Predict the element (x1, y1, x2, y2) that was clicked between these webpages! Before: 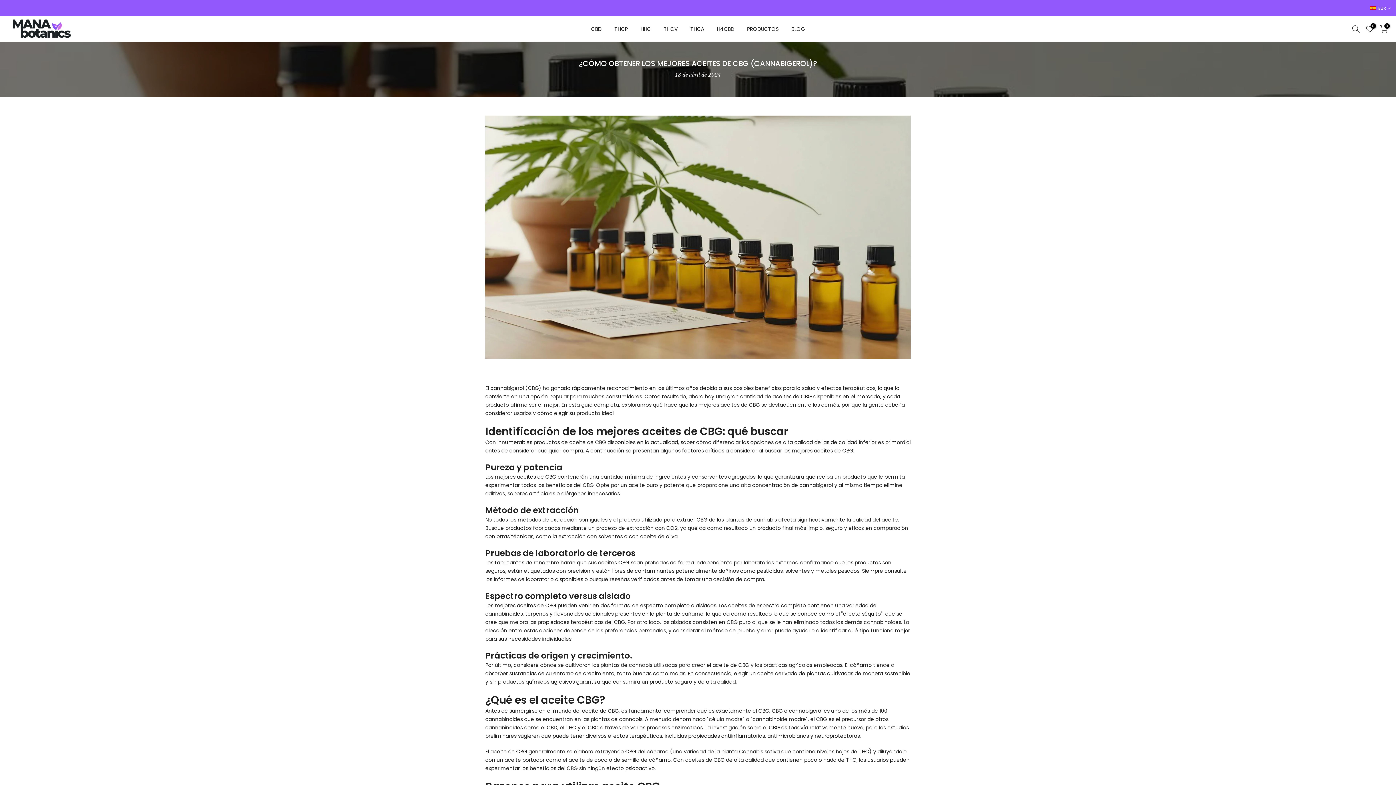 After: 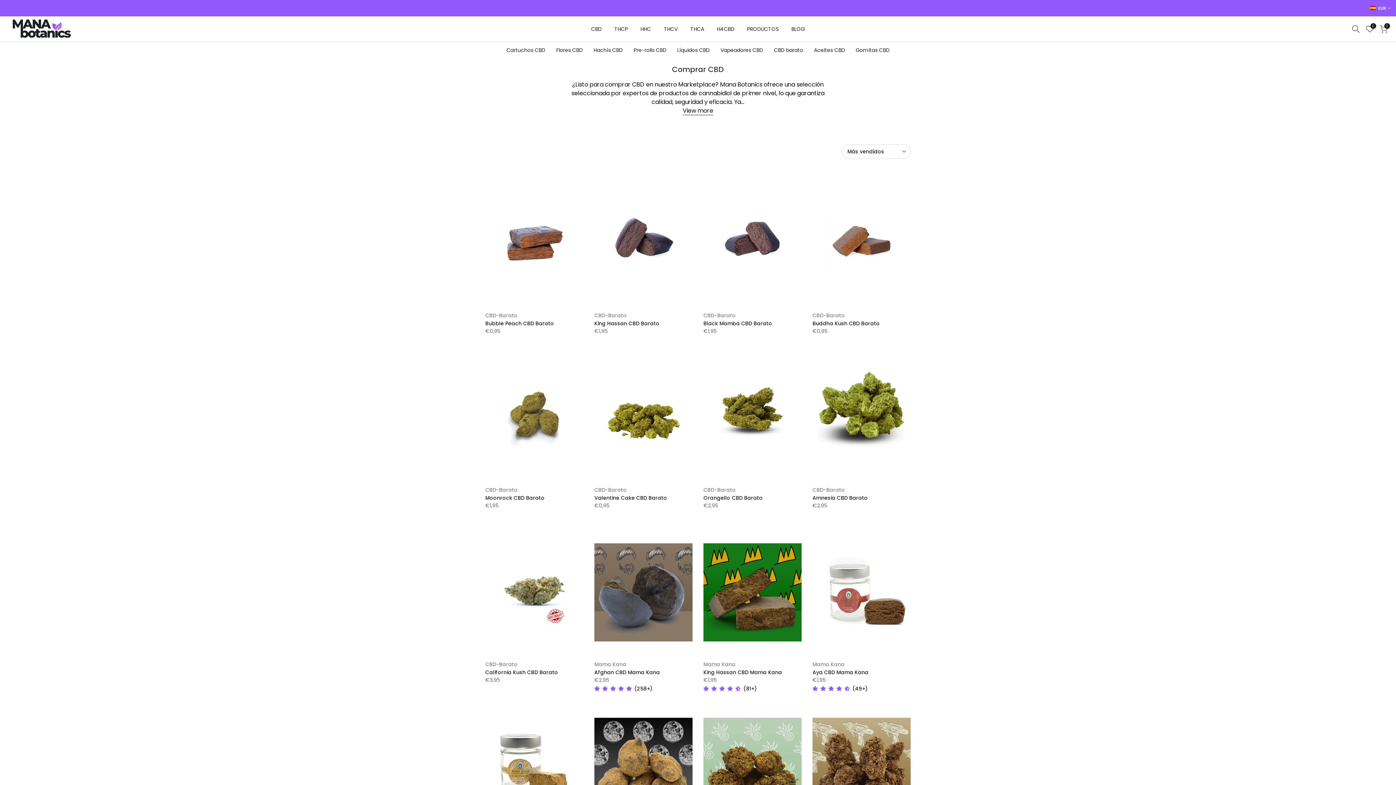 Action: bbox: (584, 24, 608, 33) label: CBD